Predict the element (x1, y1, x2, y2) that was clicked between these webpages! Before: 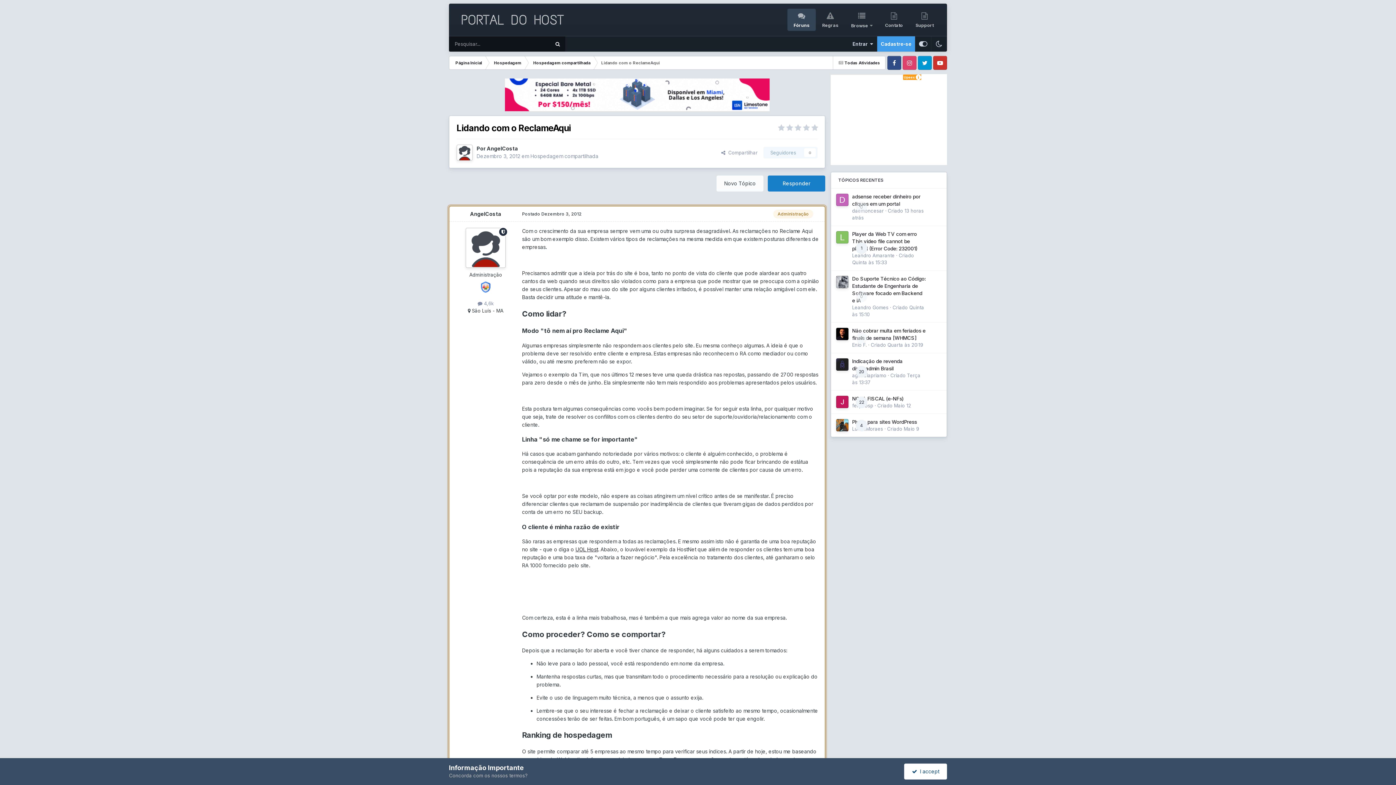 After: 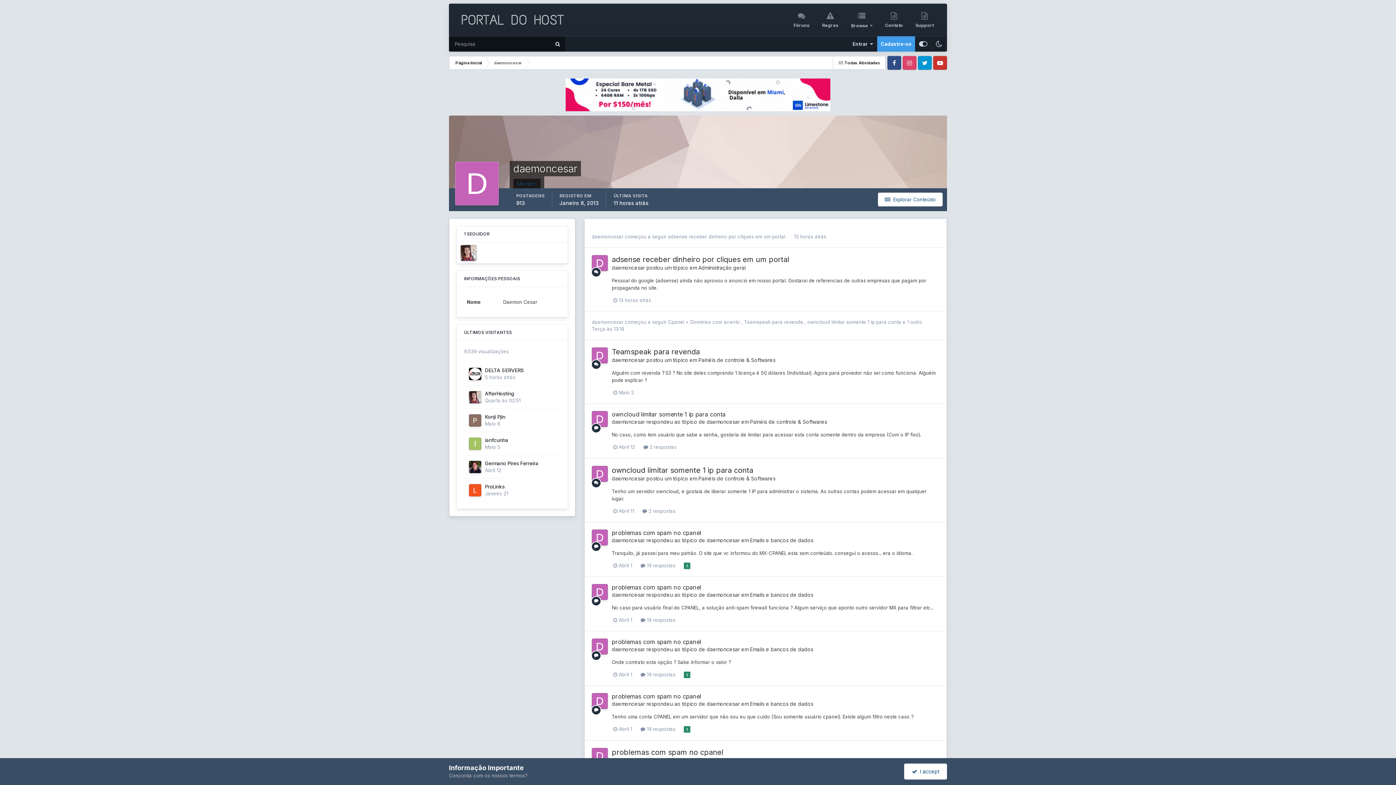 Action: bbox: (852, 208, 884, 213) label: daemoncesar